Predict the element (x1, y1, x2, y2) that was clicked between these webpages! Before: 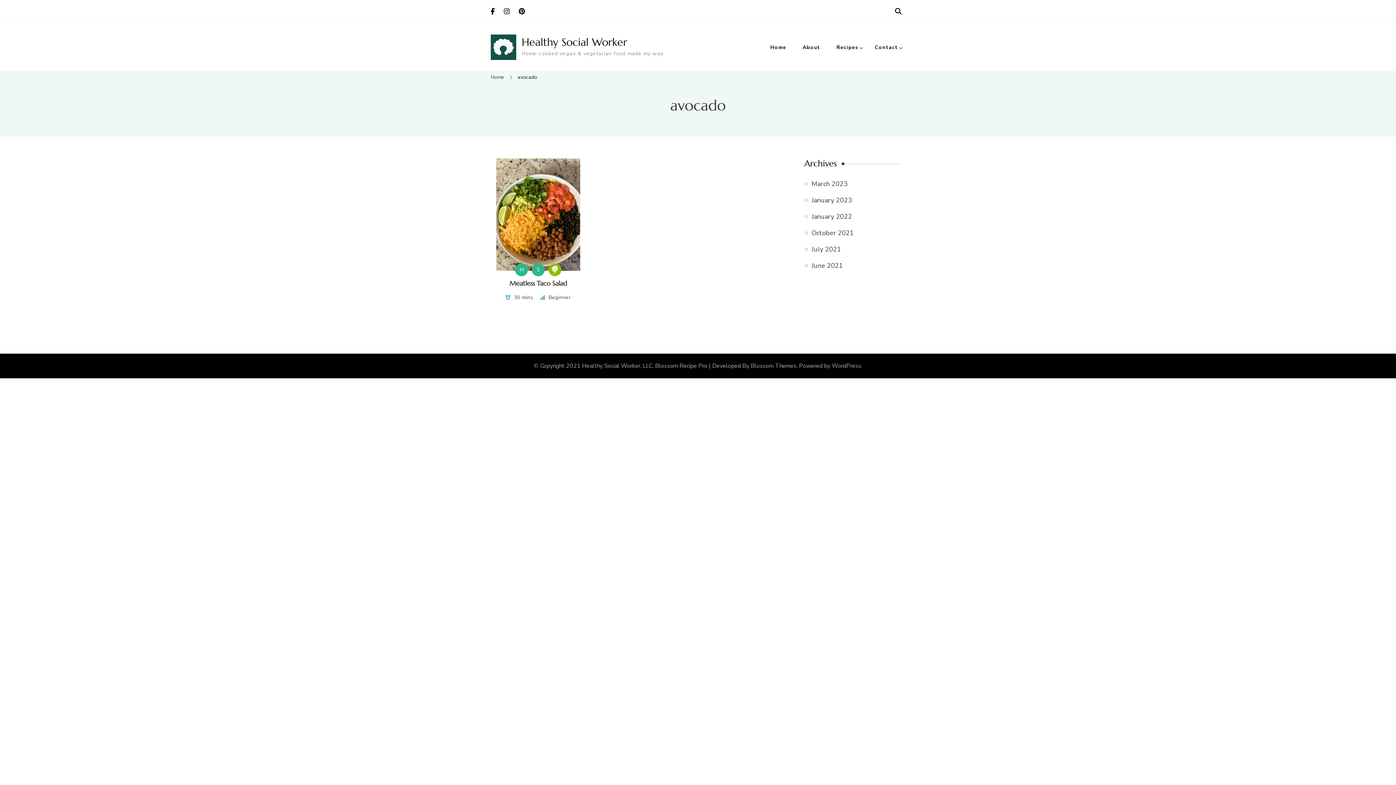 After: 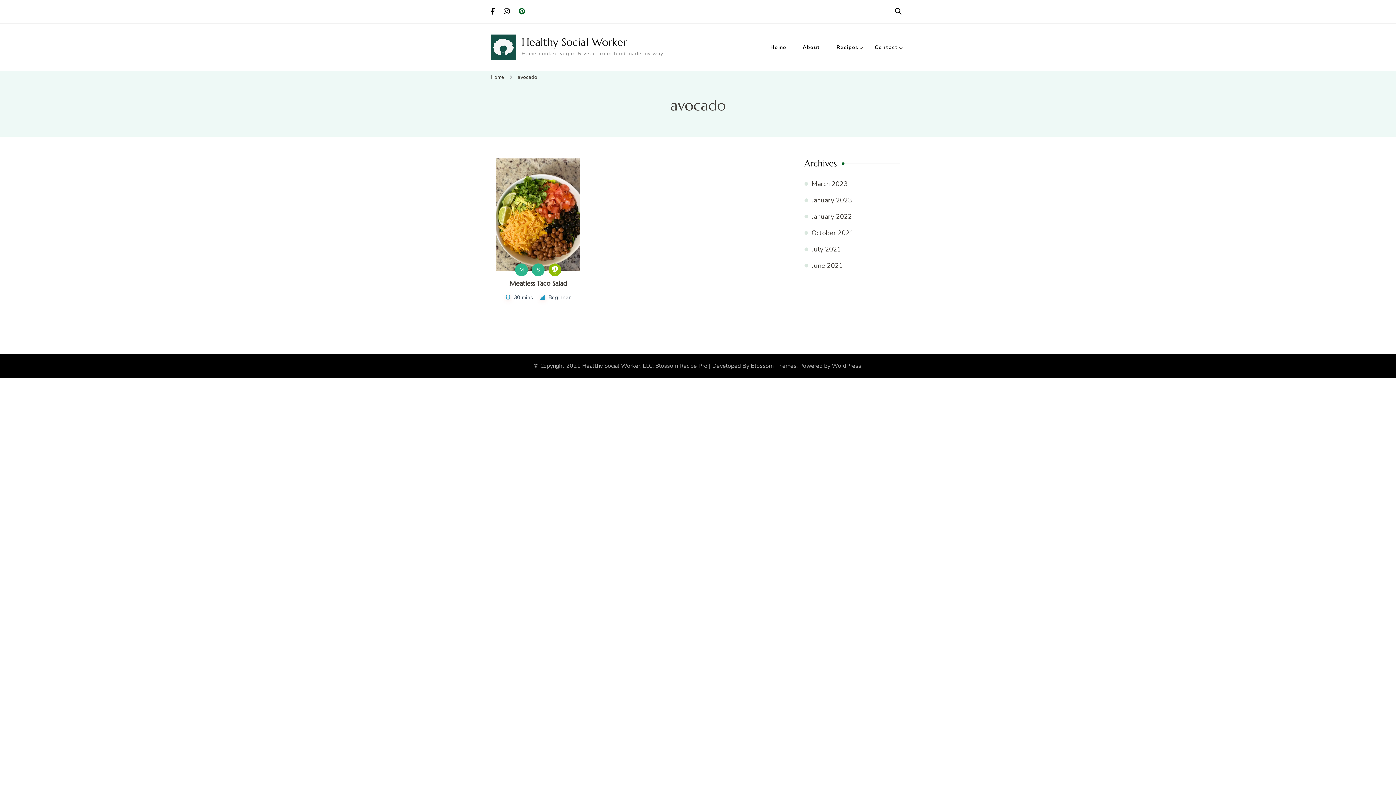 Action: bbox: (515, 5, 528, 17)